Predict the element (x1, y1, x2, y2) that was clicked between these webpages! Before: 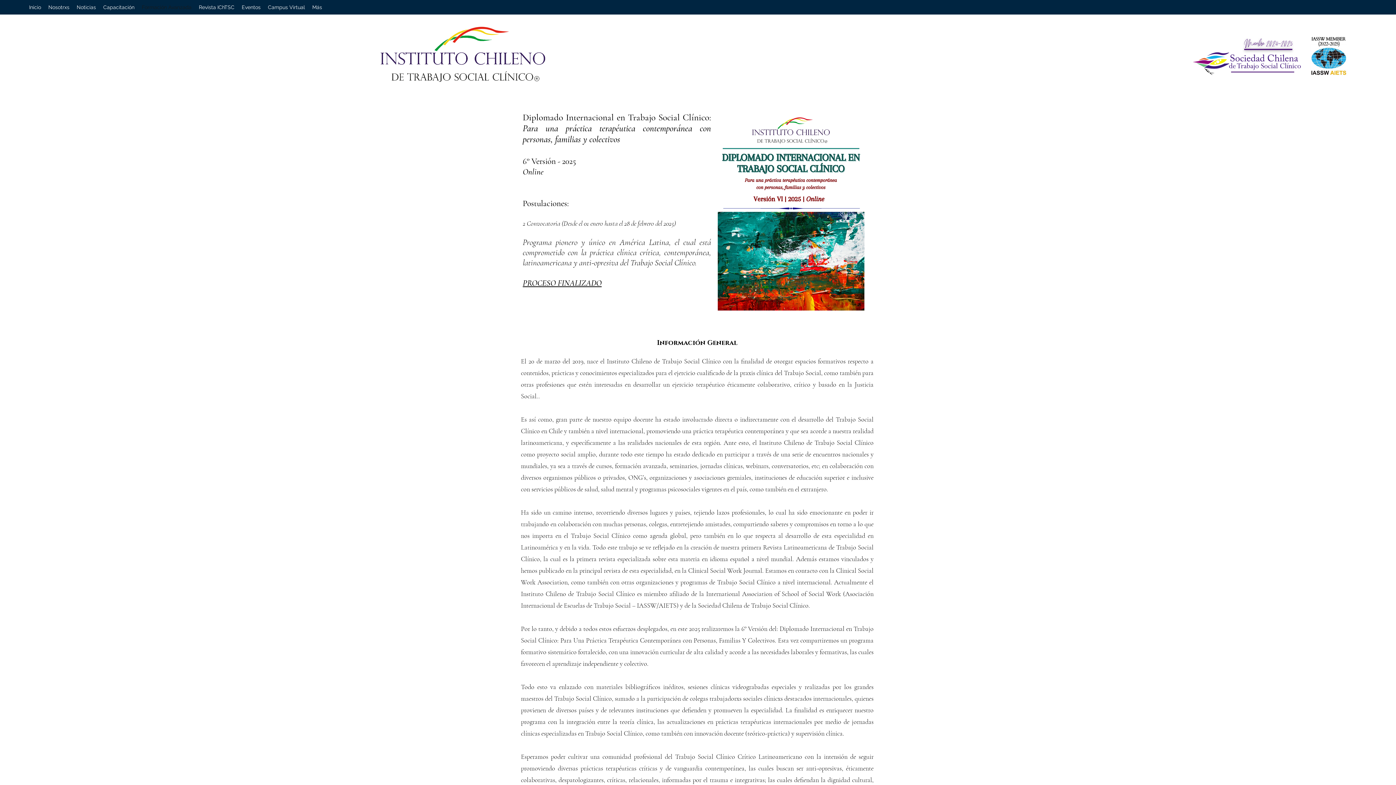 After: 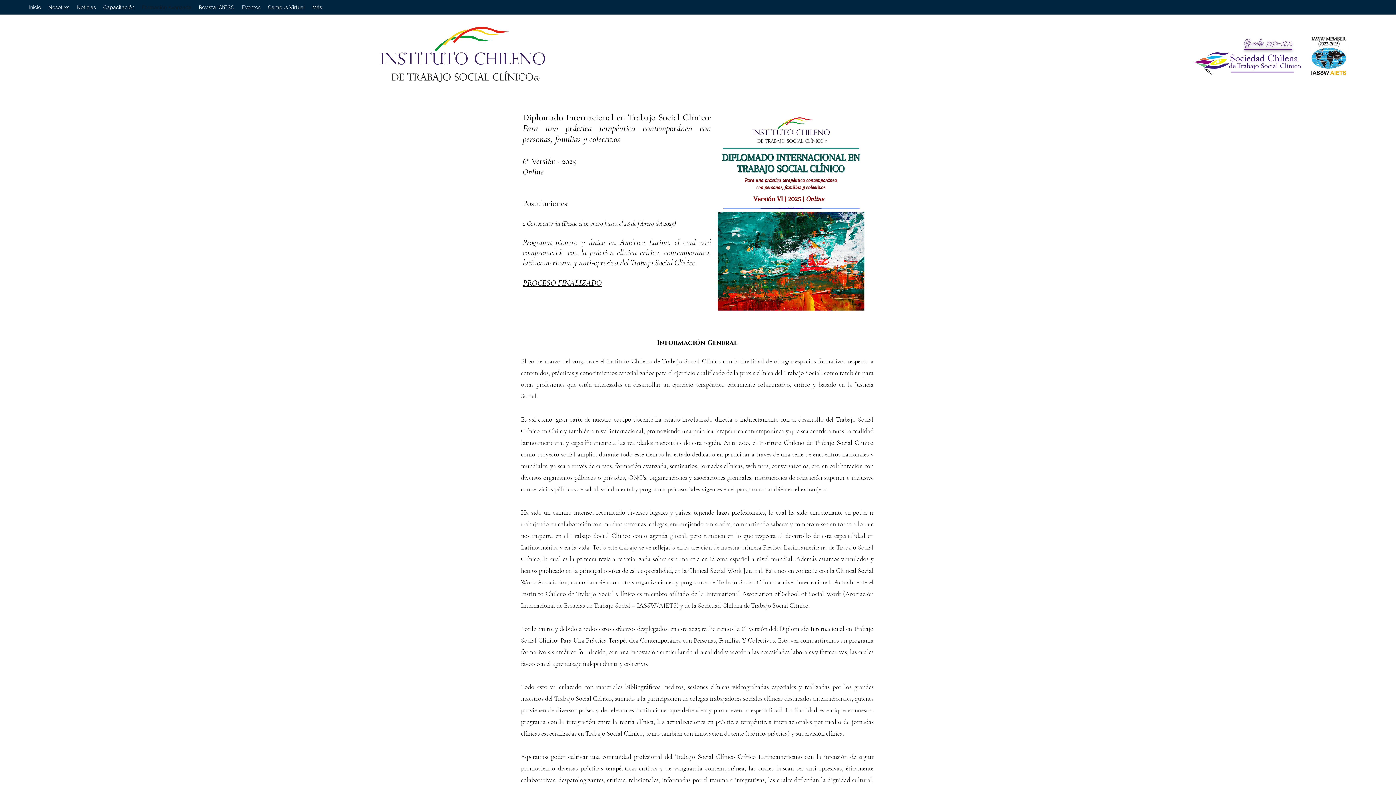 Action: bbox: (1286, 34, 1372, 78)